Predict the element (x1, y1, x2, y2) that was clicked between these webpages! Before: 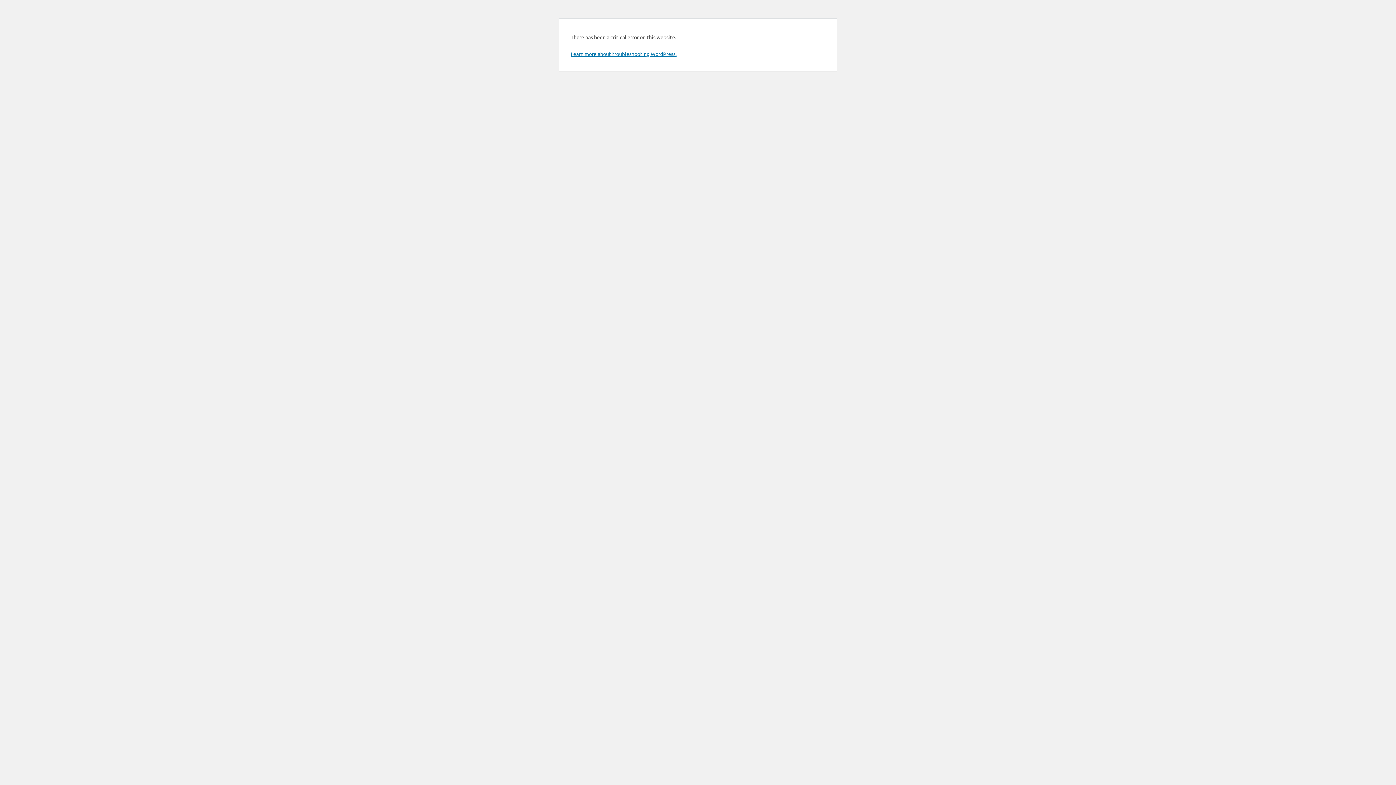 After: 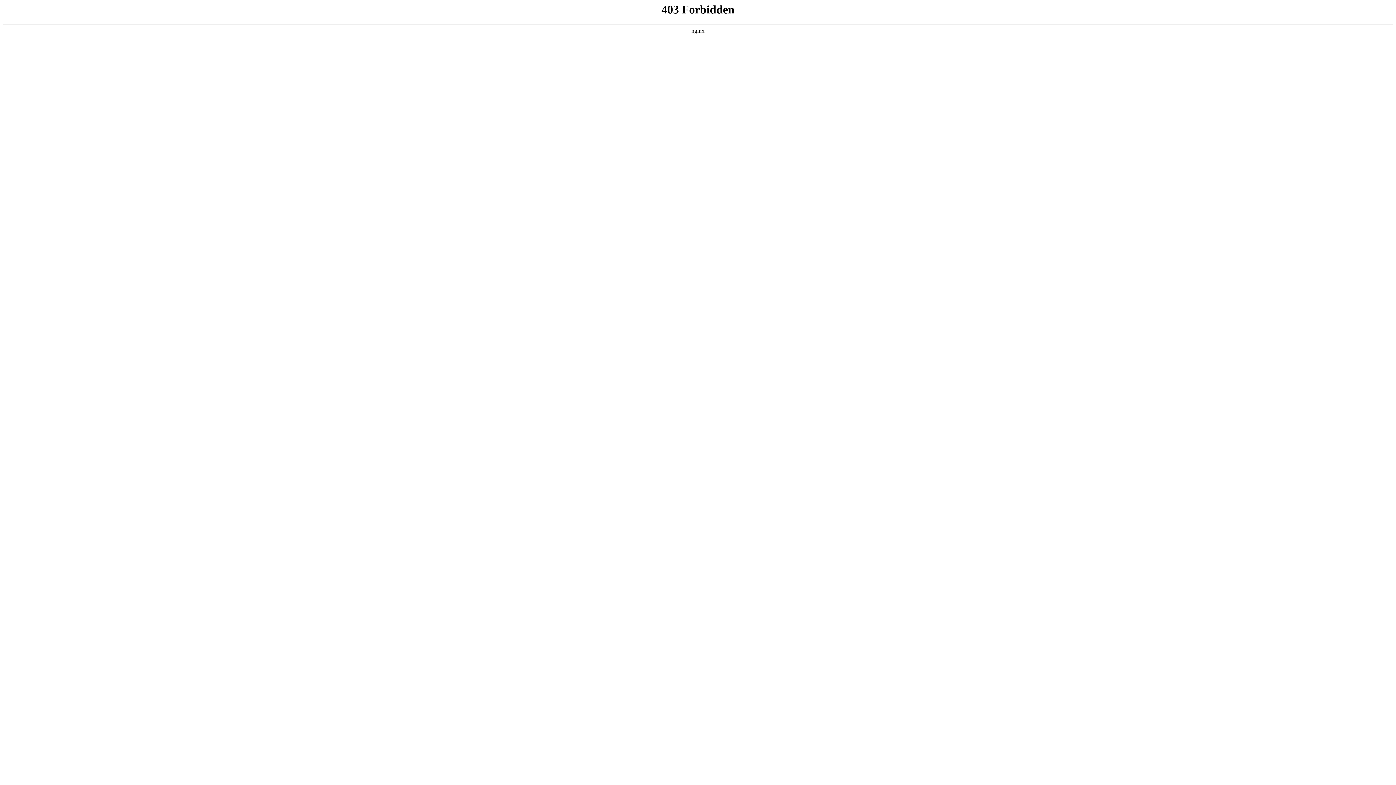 Action: bbox: (570, 50, 676, 57) label: Learn more about troubleshooting WordPress.